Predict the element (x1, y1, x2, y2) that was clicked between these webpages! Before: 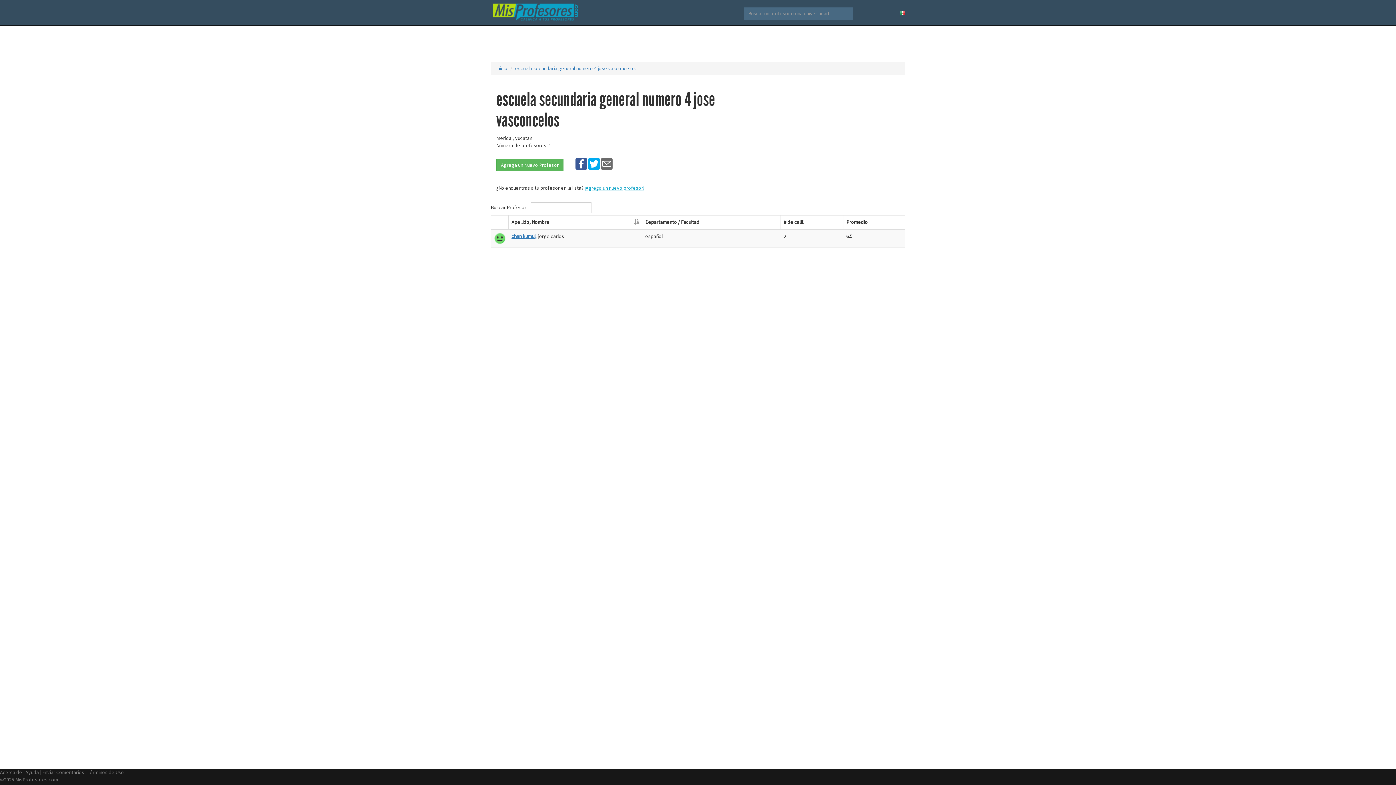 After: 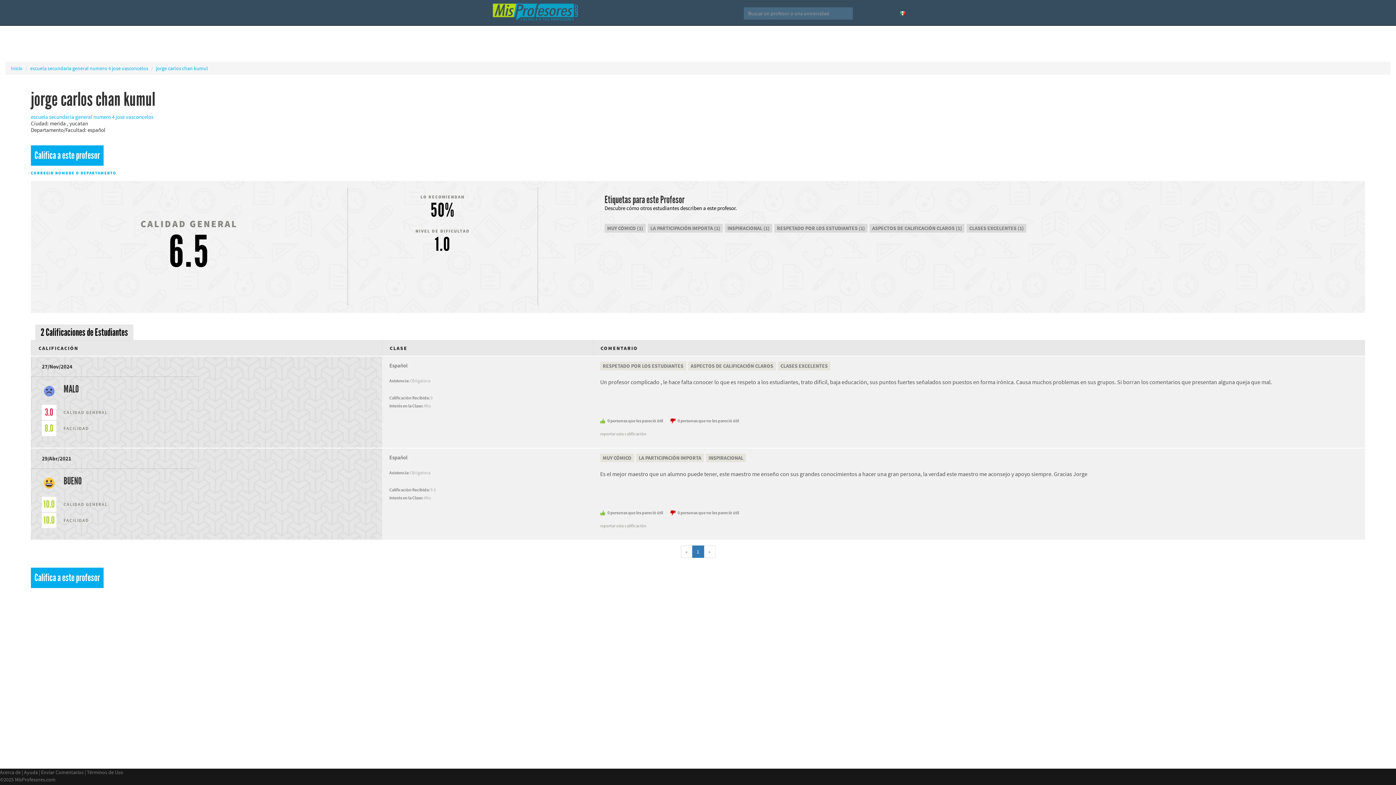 Action: label: chan kumul bbox: (511, 233, 535, 239)